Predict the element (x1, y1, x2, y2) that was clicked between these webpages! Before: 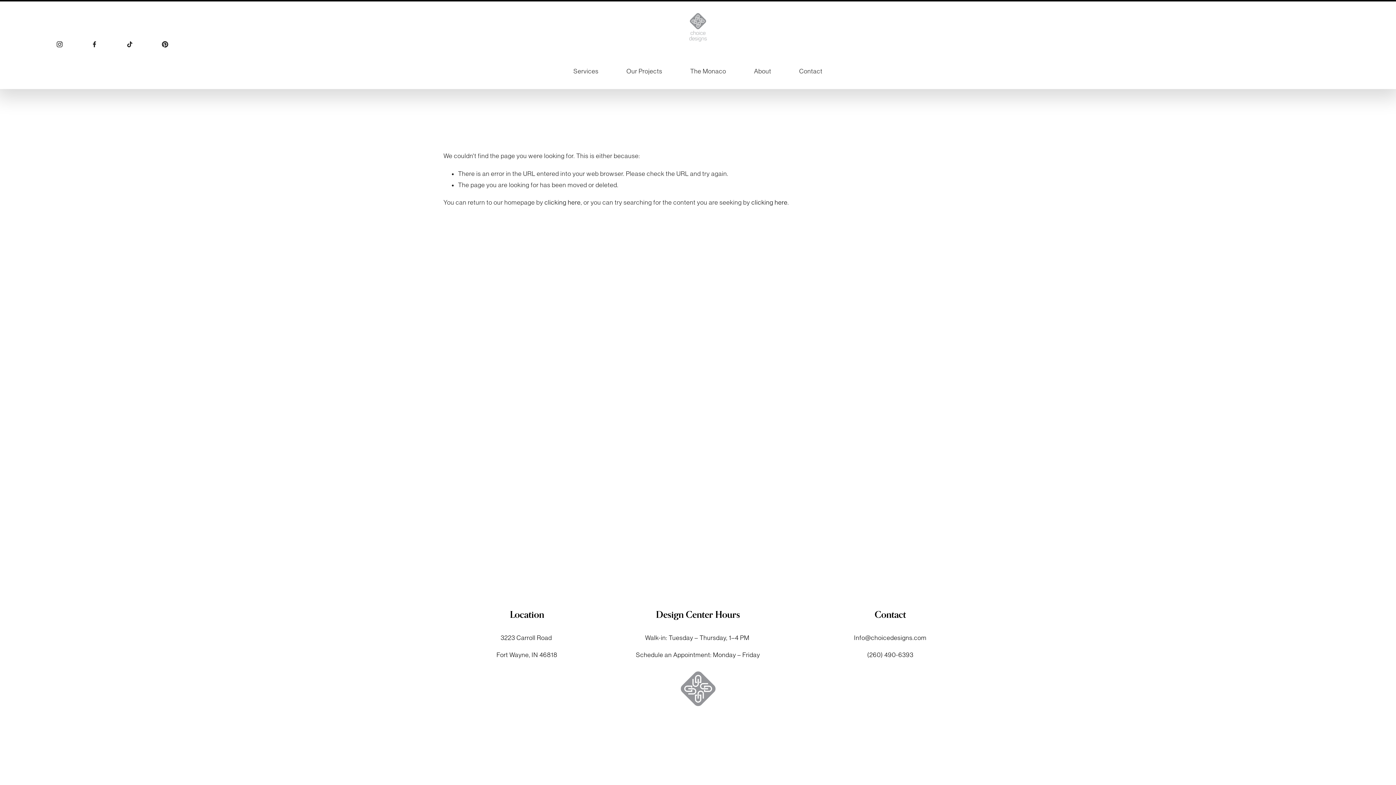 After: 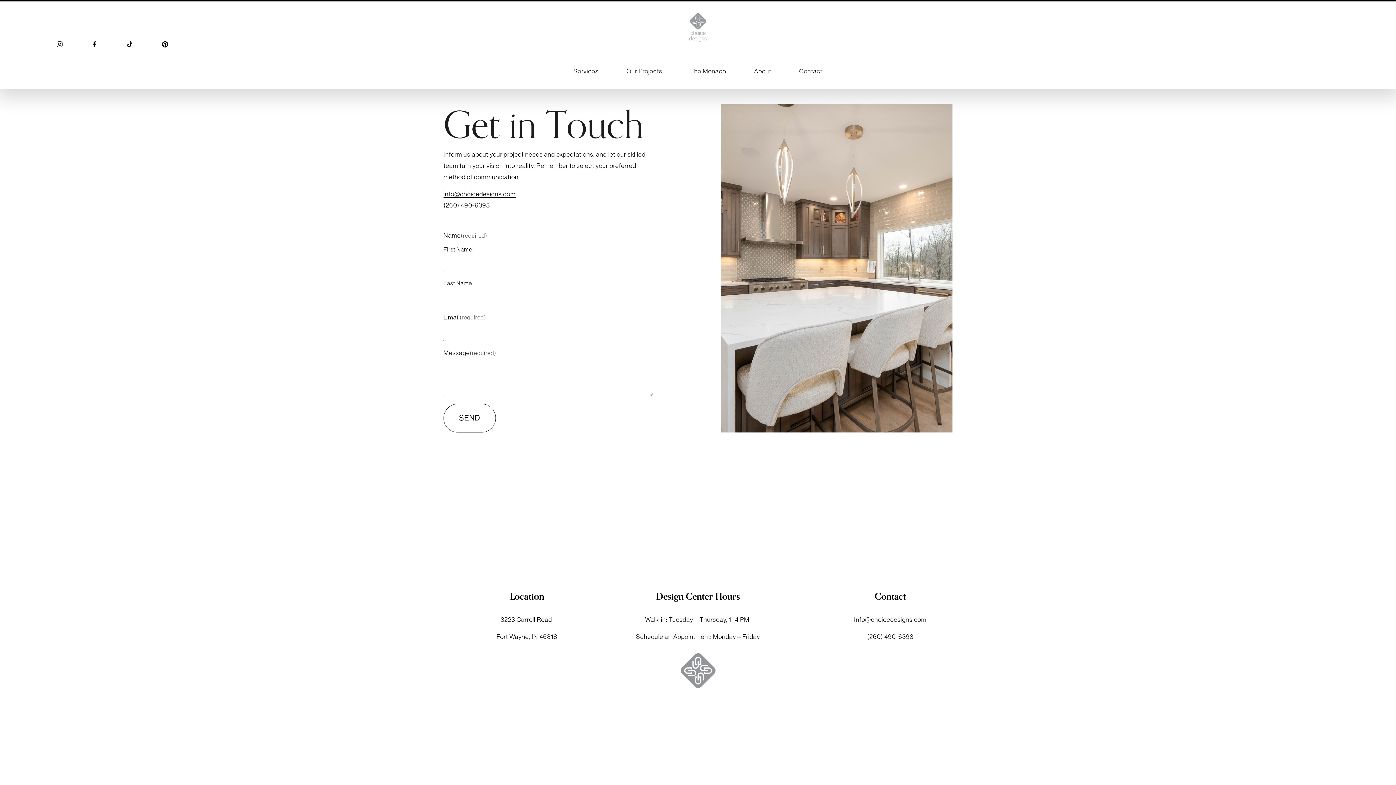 Action: bbox: (799, 65, 822, 77) label: Contact